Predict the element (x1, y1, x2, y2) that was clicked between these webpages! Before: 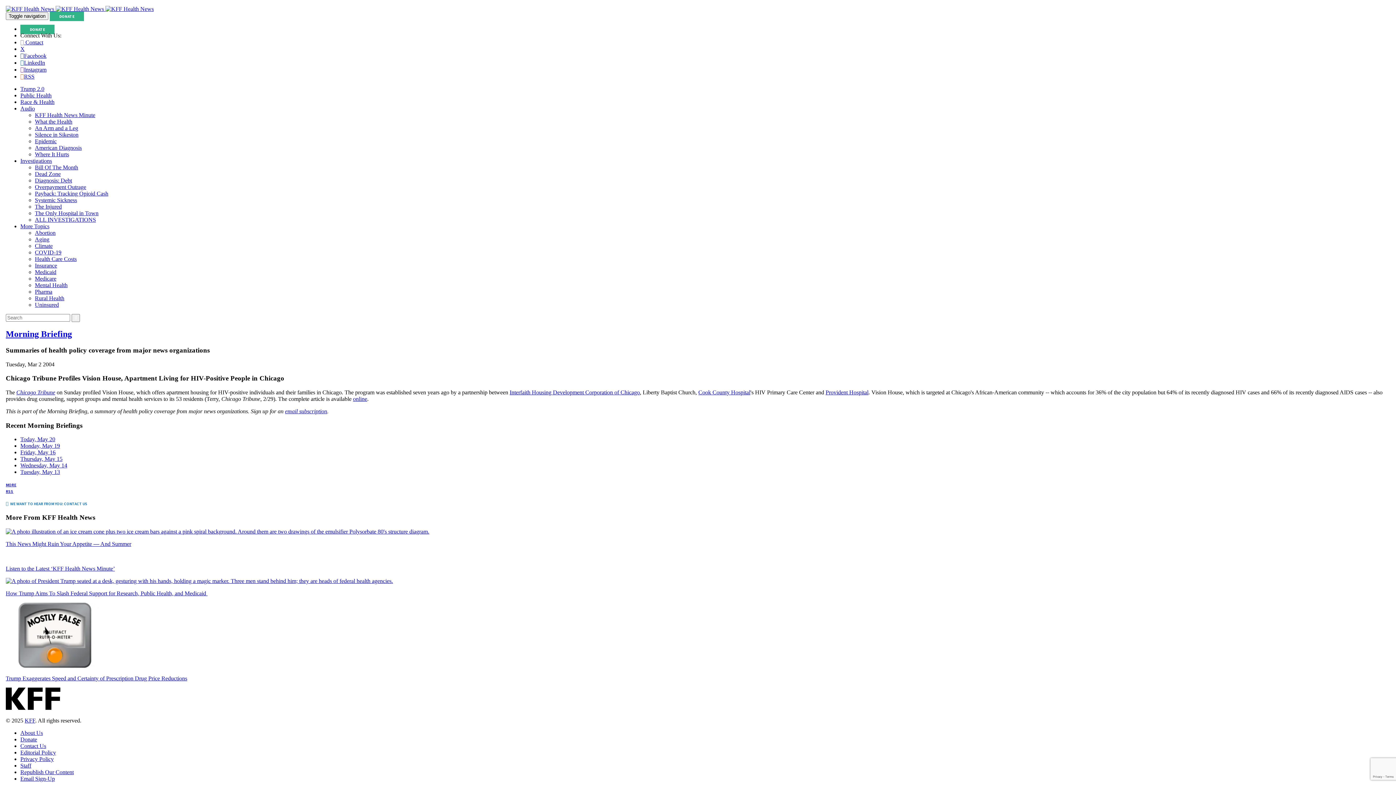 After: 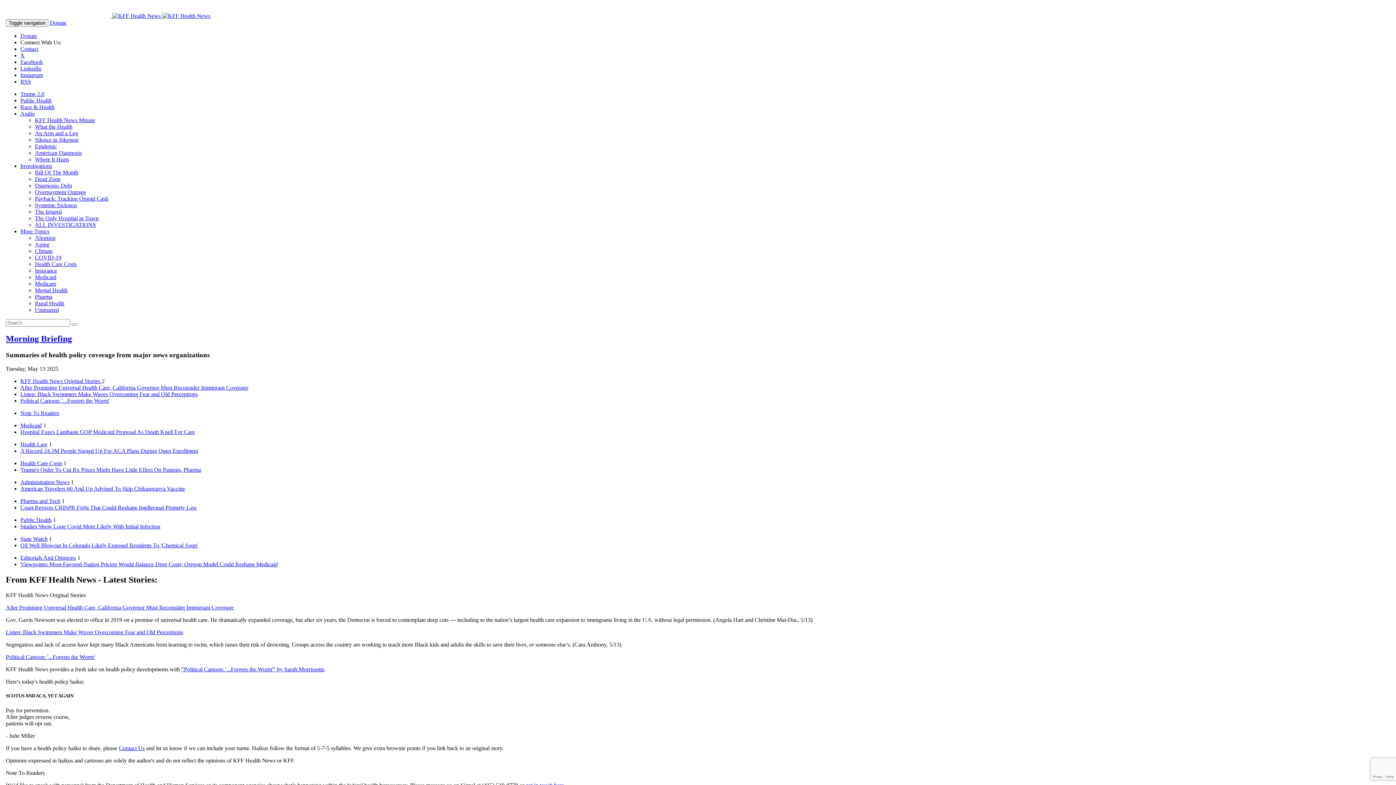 Action: label: Tuesday, May 13 bbox: (20, 469, 60, 475)